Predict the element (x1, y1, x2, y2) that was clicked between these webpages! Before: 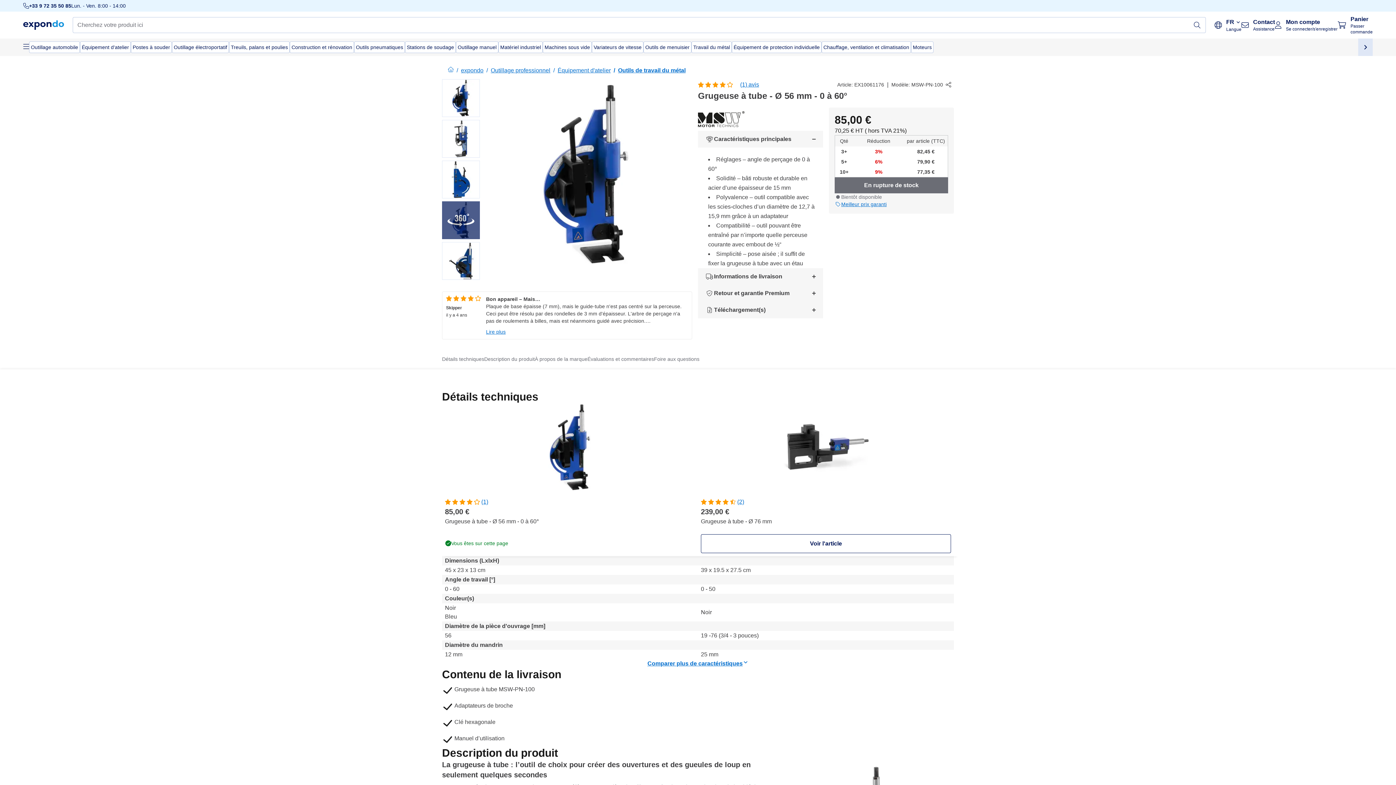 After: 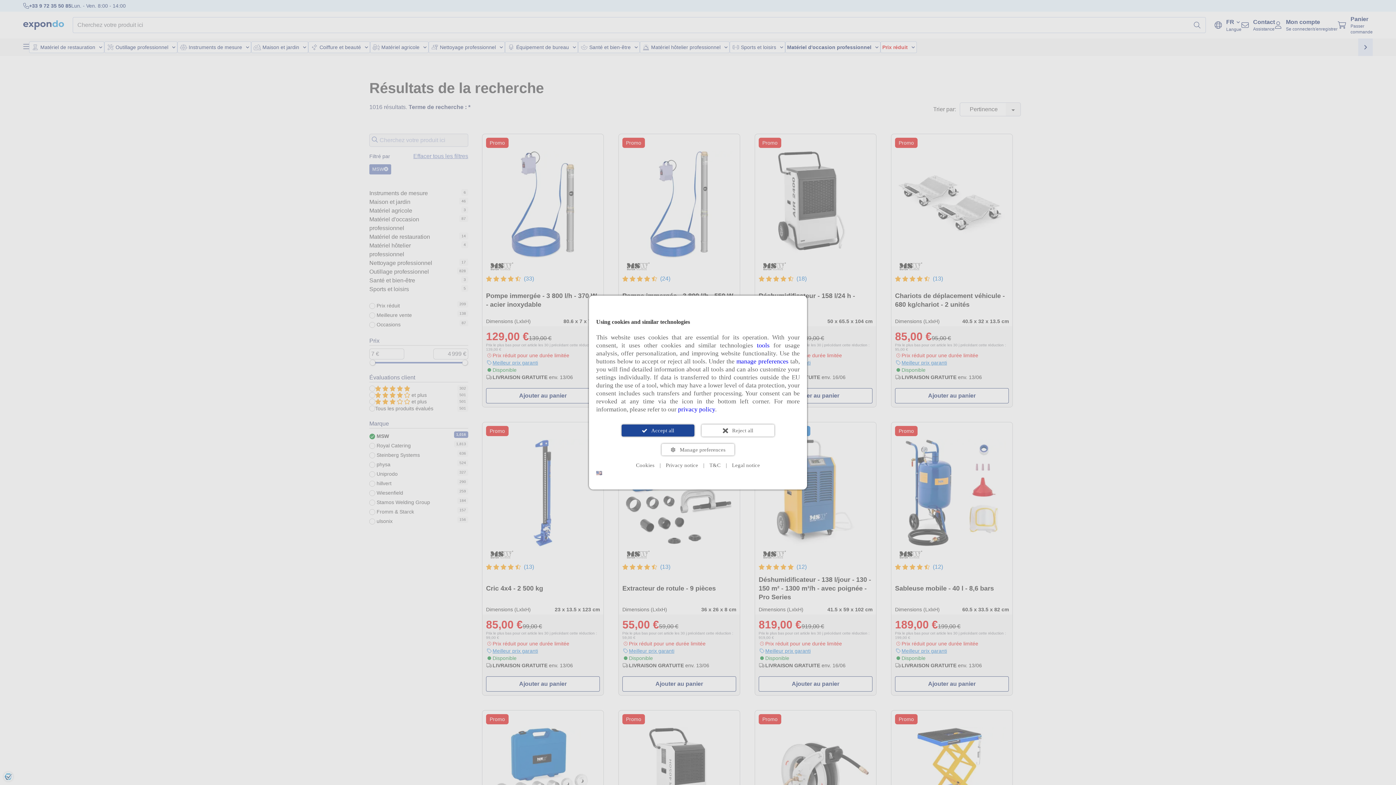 Action: bbox: (698, 120, 823, 144)